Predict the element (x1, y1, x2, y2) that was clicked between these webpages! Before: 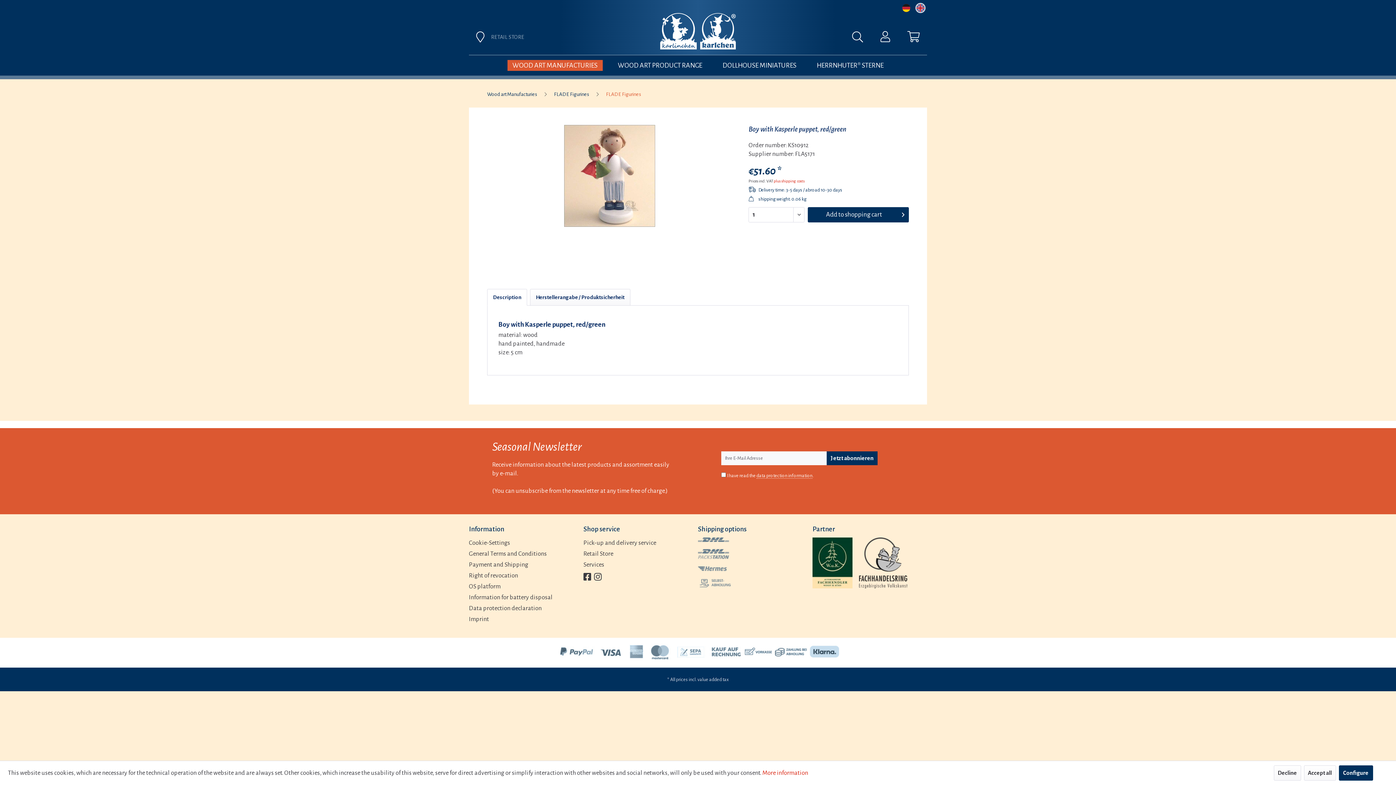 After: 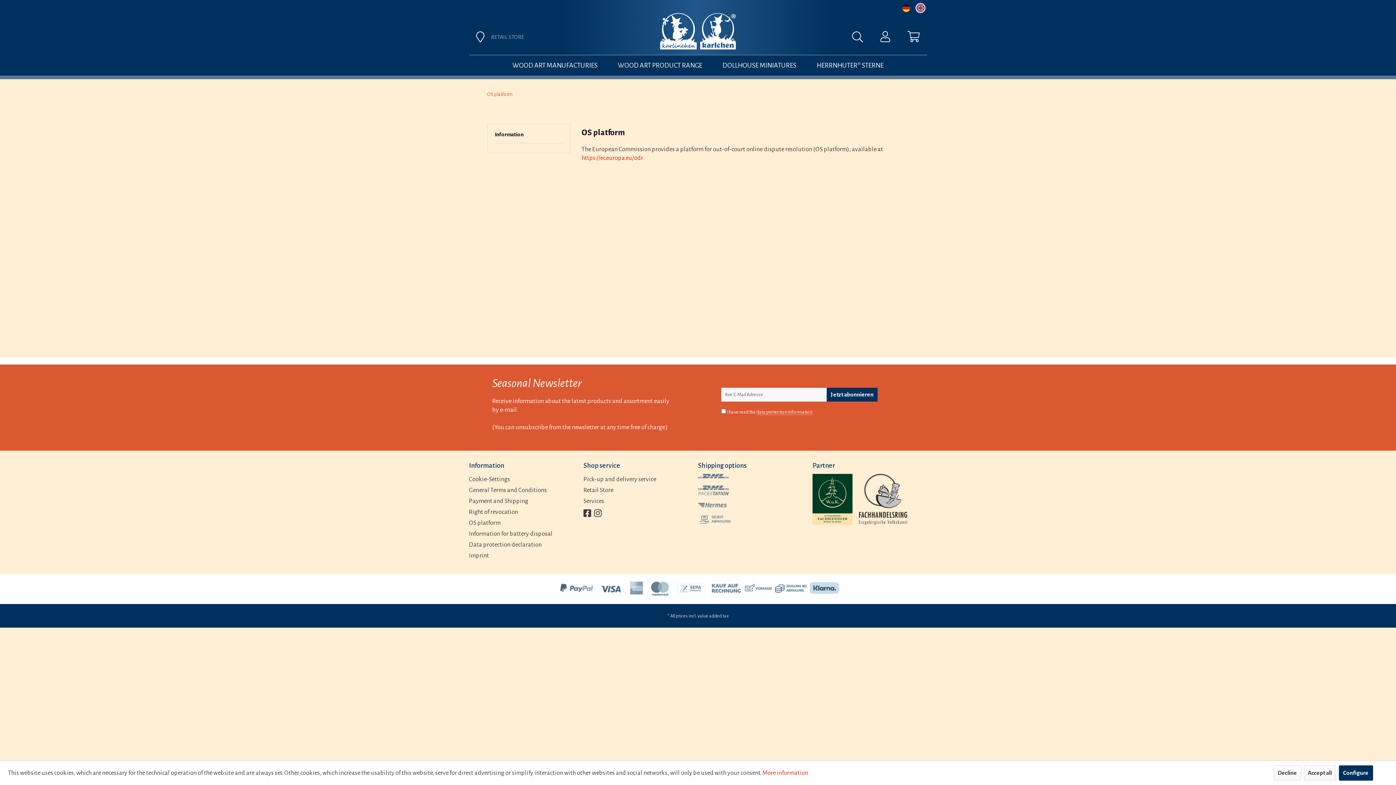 Action: bbox: (469, 581, 580, 592) label: OS platform